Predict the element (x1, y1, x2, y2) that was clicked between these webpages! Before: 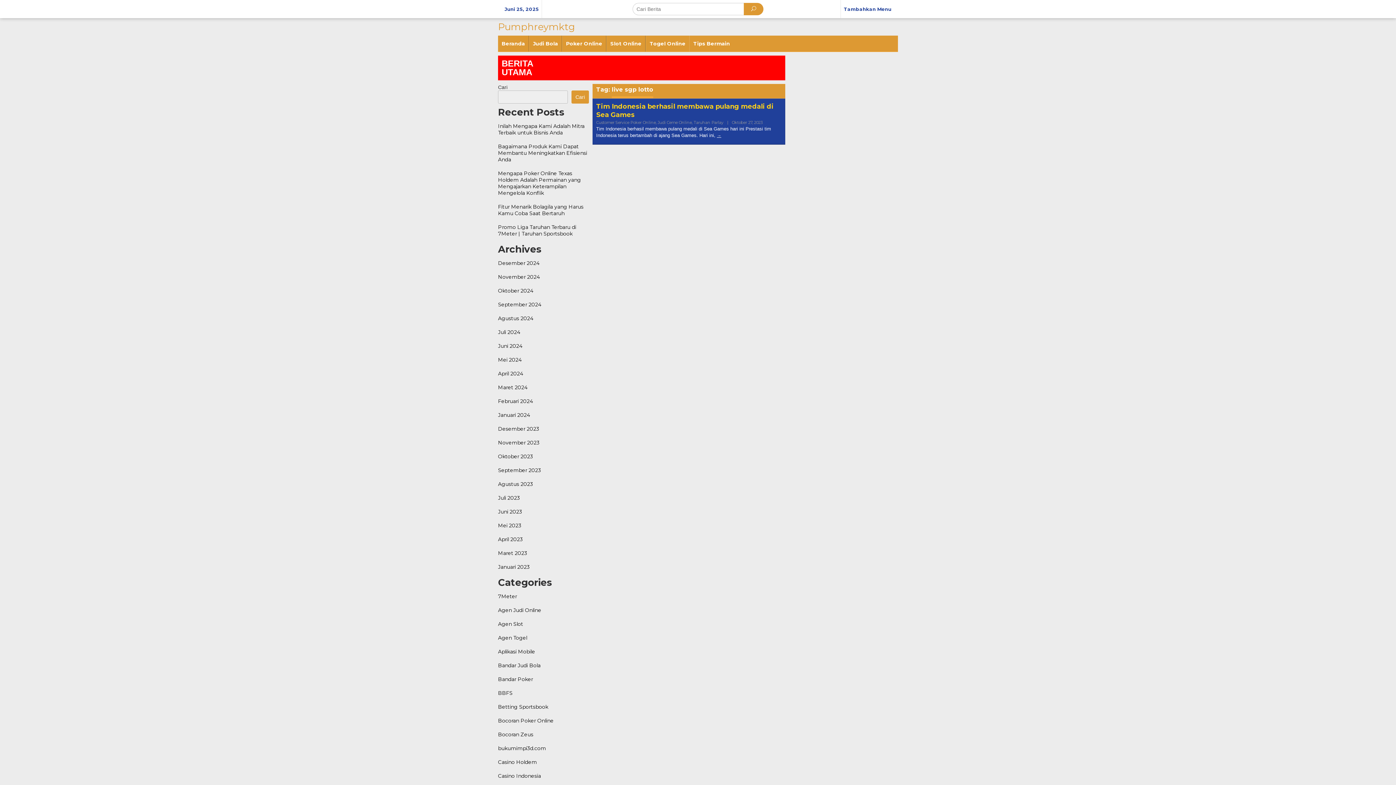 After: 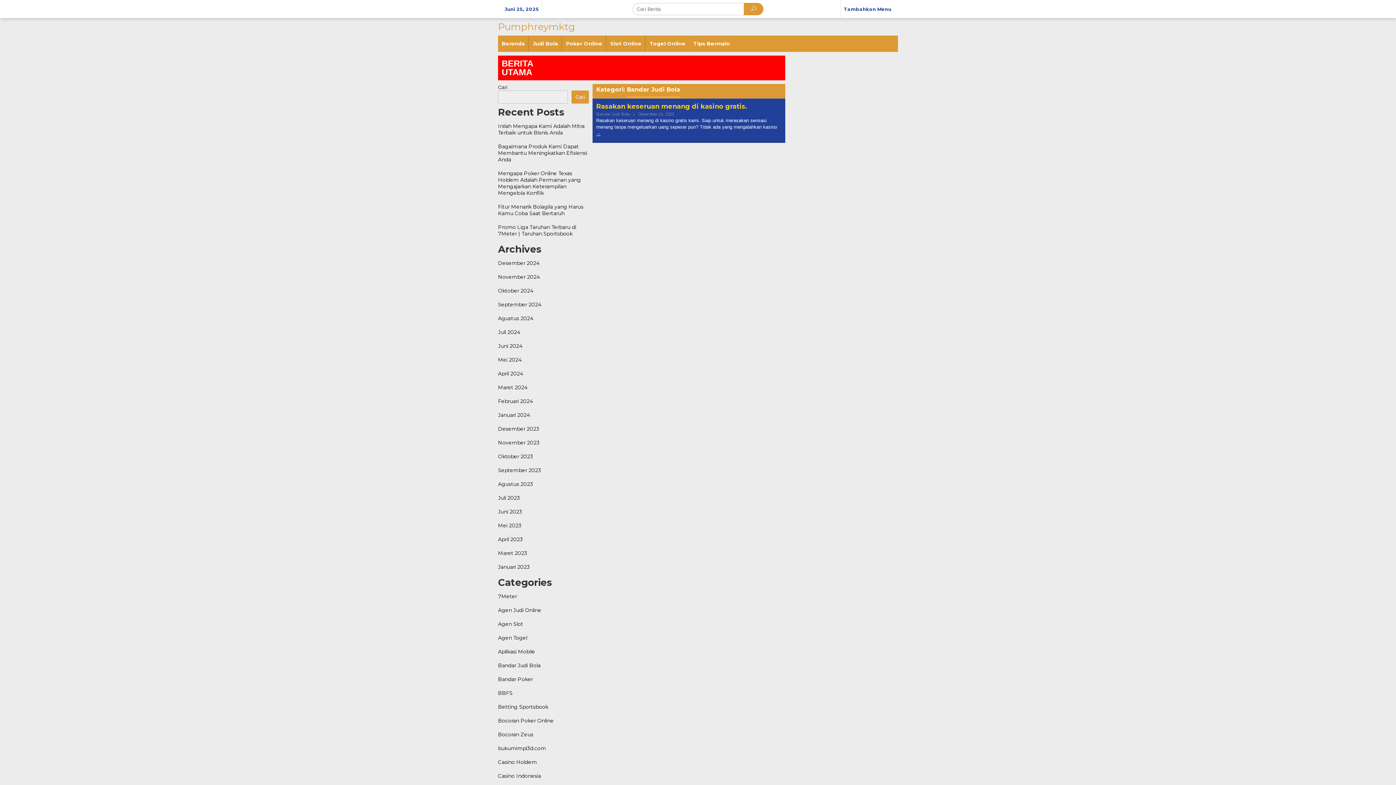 Action: bbox: (498, 662, 540, 669) label: Bandar Judi Bola